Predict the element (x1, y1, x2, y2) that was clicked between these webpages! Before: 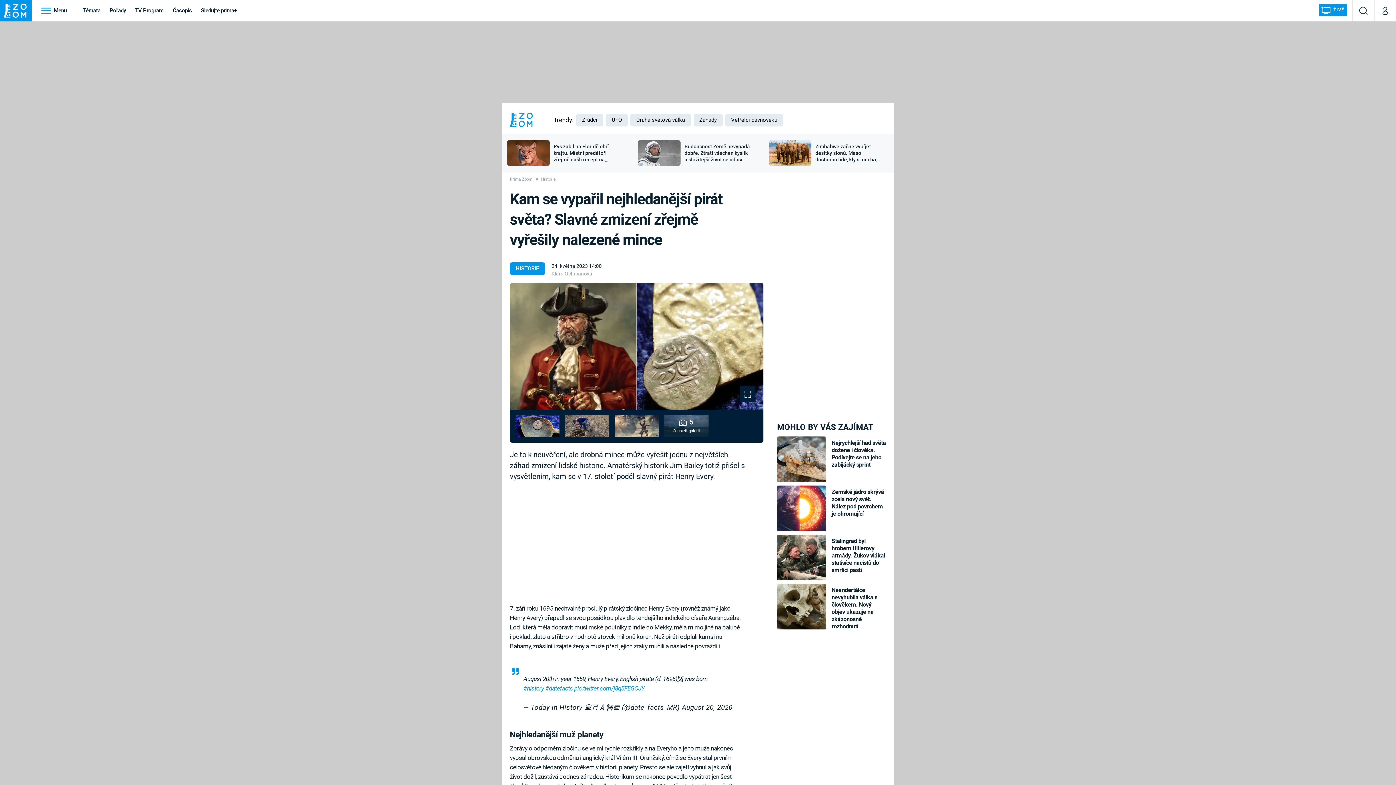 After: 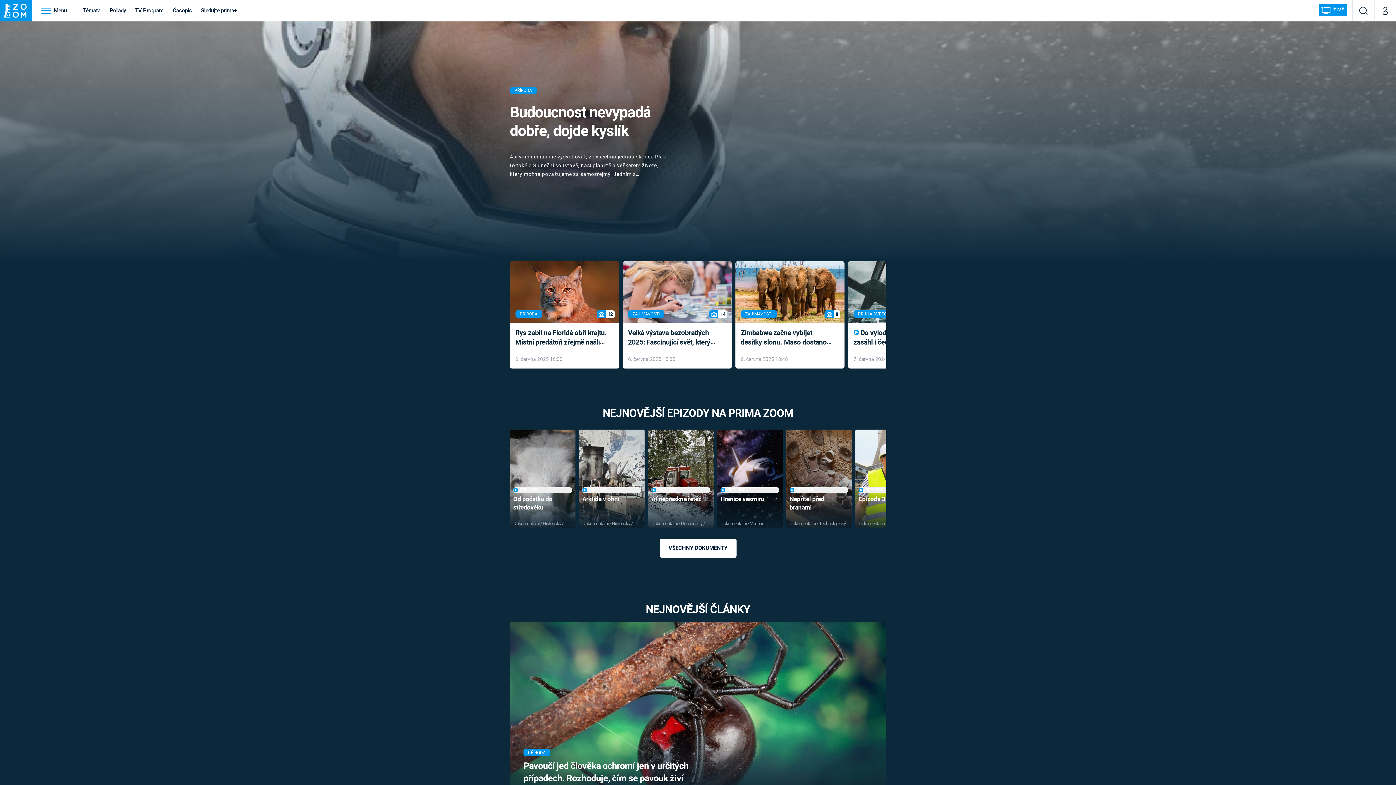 Action: bbox: (510, 176, 535, 183) label: Prima Zoom